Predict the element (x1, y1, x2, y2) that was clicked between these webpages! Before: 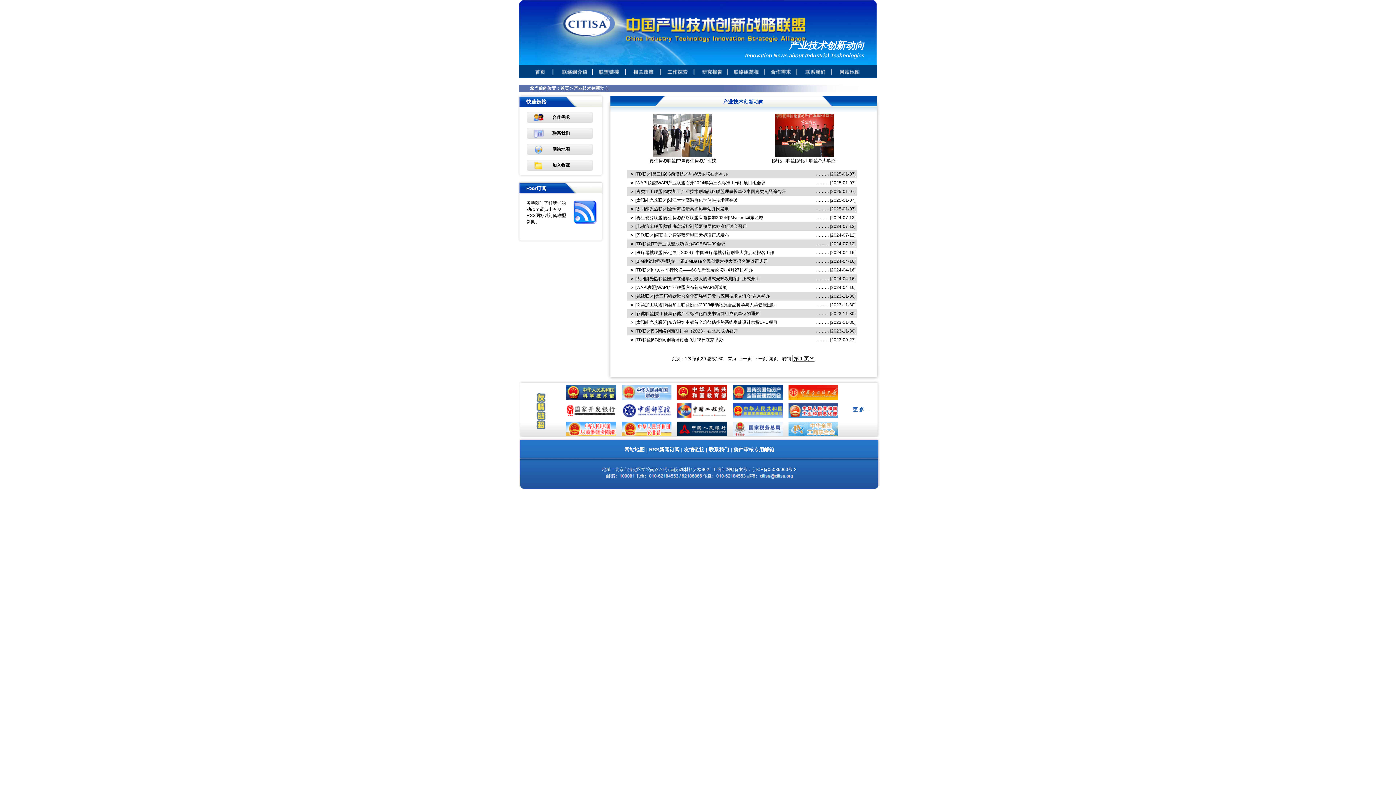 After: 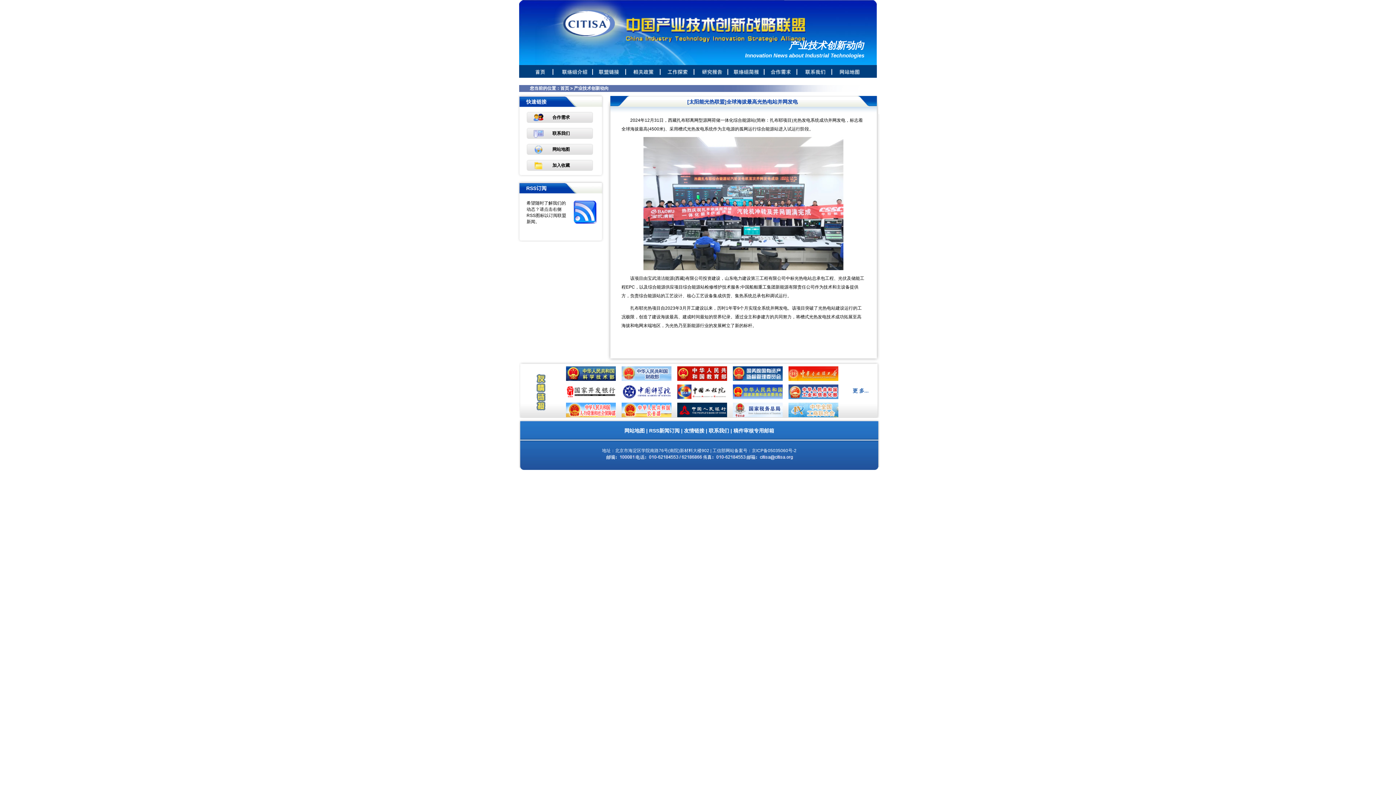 Action: bbox: (635, 206, 729, 211) label: [太阳能光热联盟]全球海拔最高光热电站并网发电